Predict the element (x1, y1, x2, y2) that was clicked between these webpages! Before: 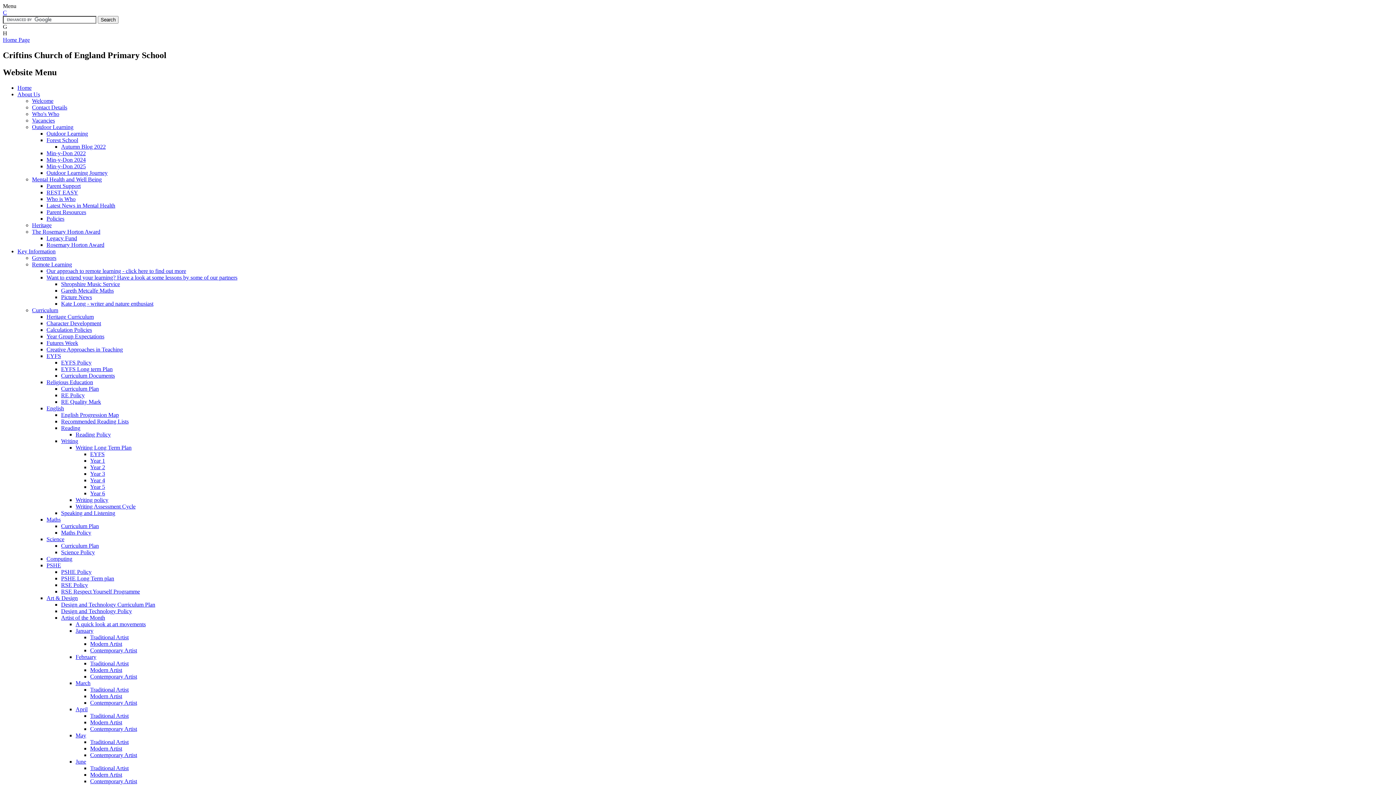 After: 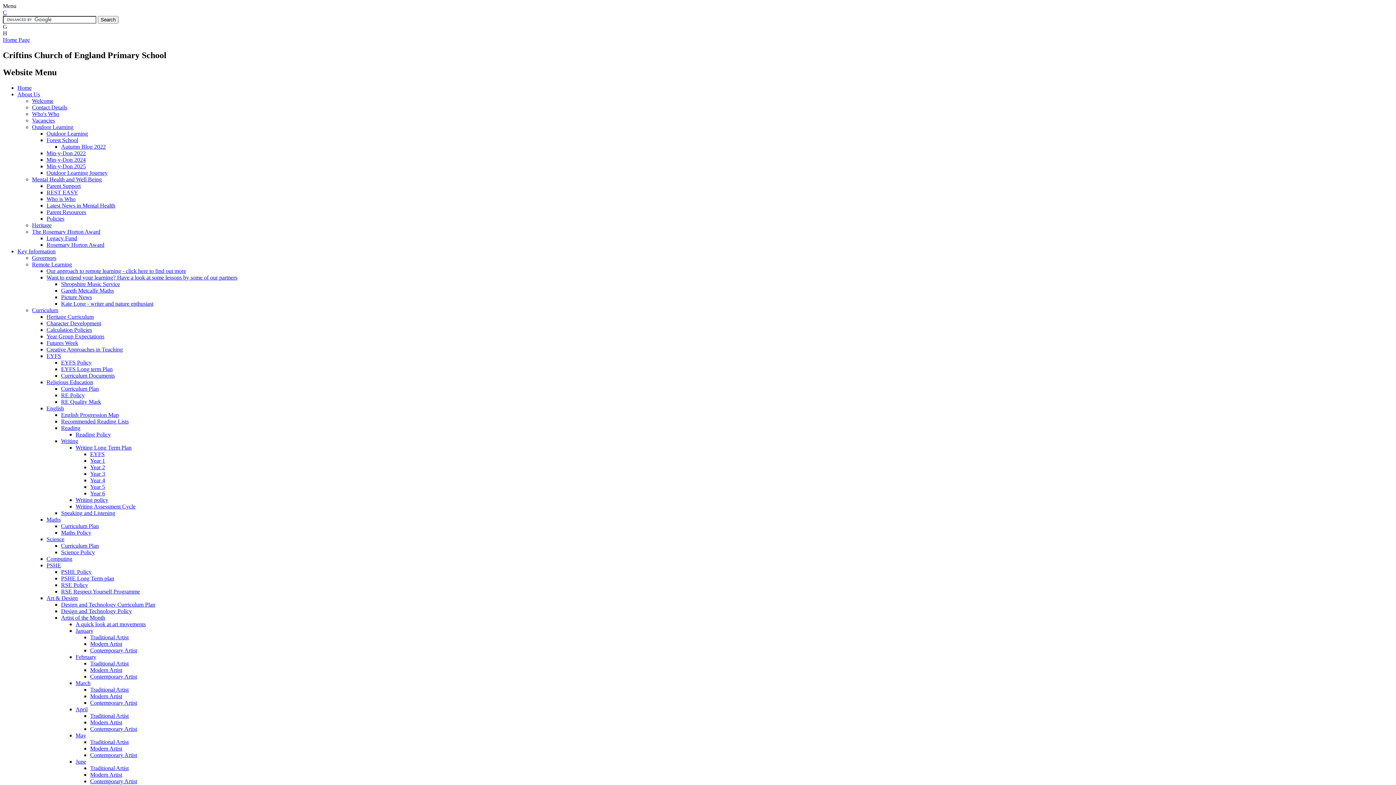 Action: bbox: (61, 438, 78, 444) label: Writing